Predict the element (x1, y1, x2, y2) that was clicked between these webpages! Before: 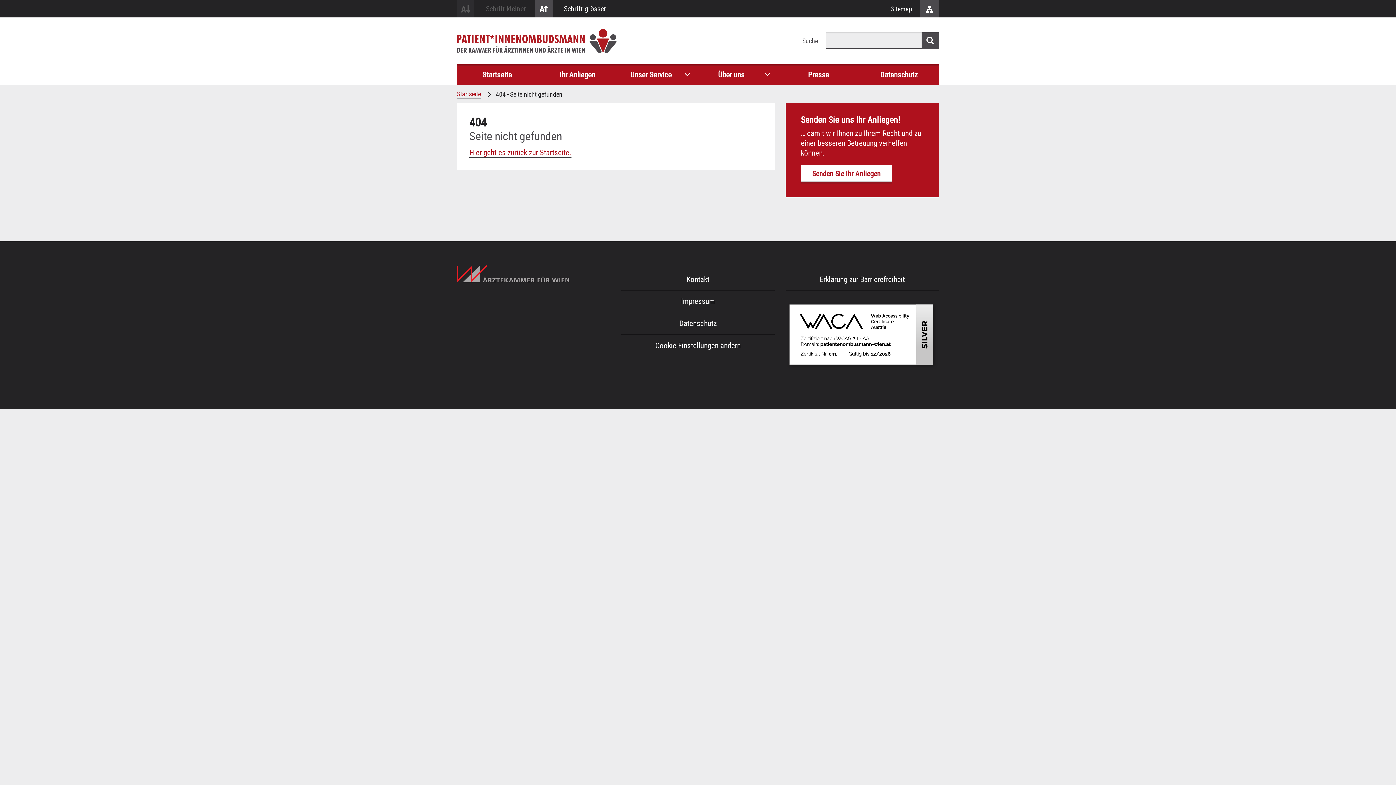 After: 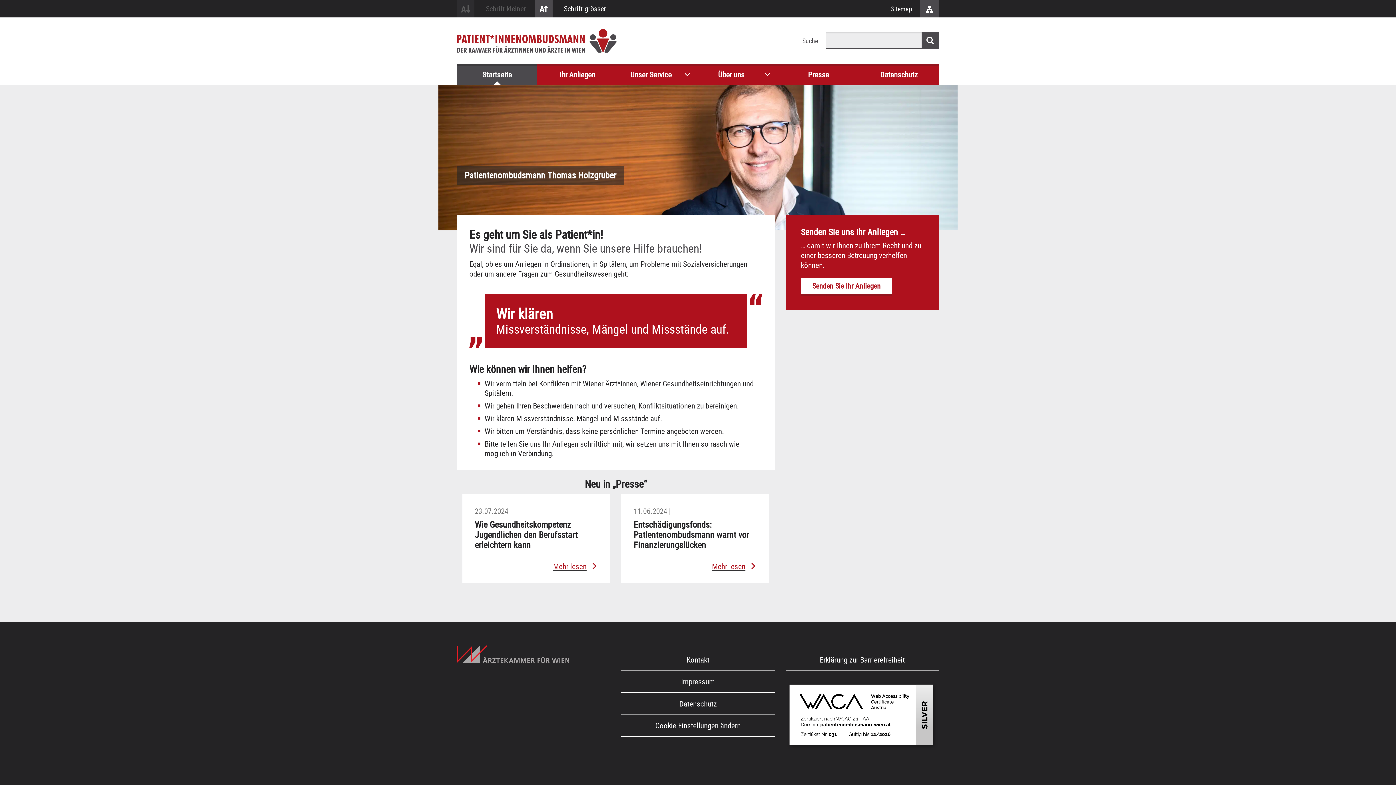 Action: label: Hier geht es zurück zur Startseite. bbox: (469, 147, 571, 157)